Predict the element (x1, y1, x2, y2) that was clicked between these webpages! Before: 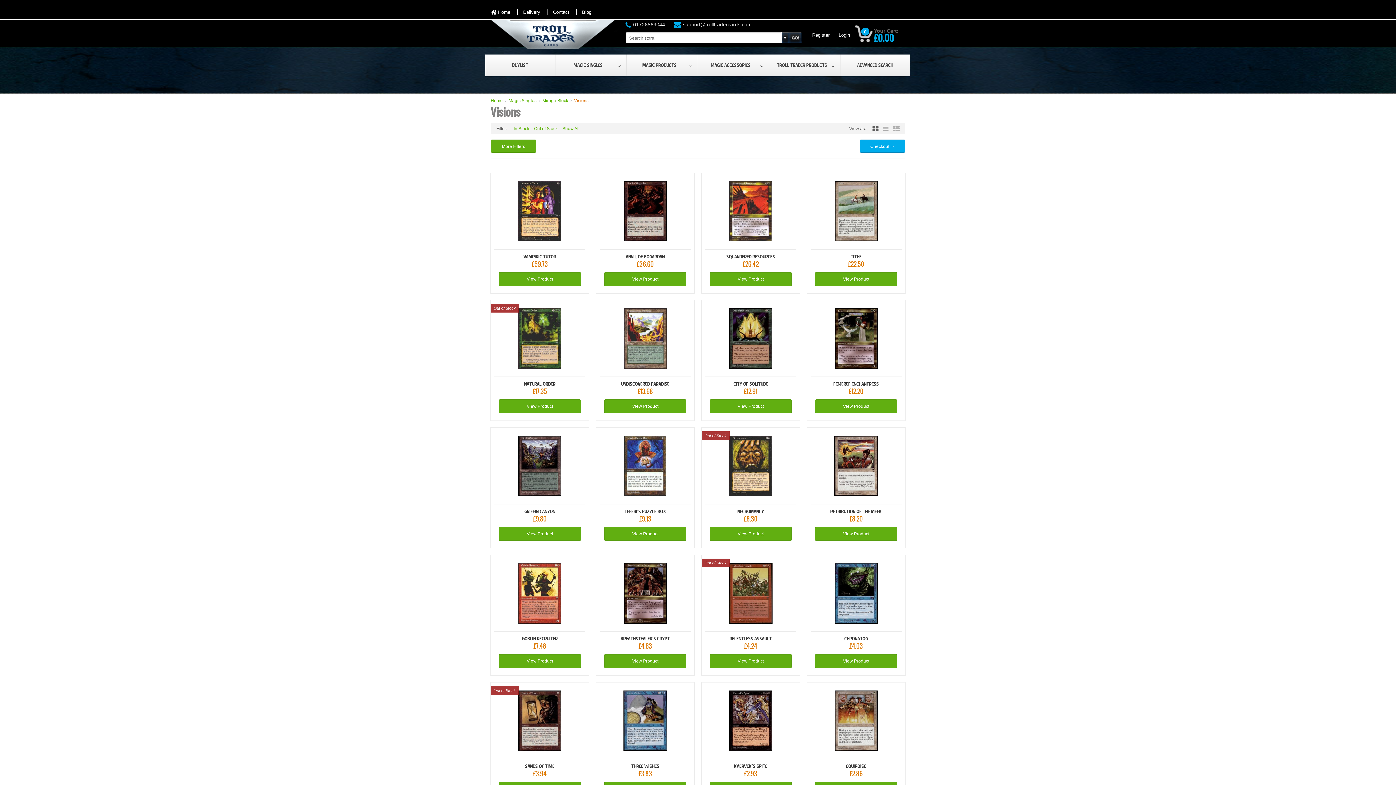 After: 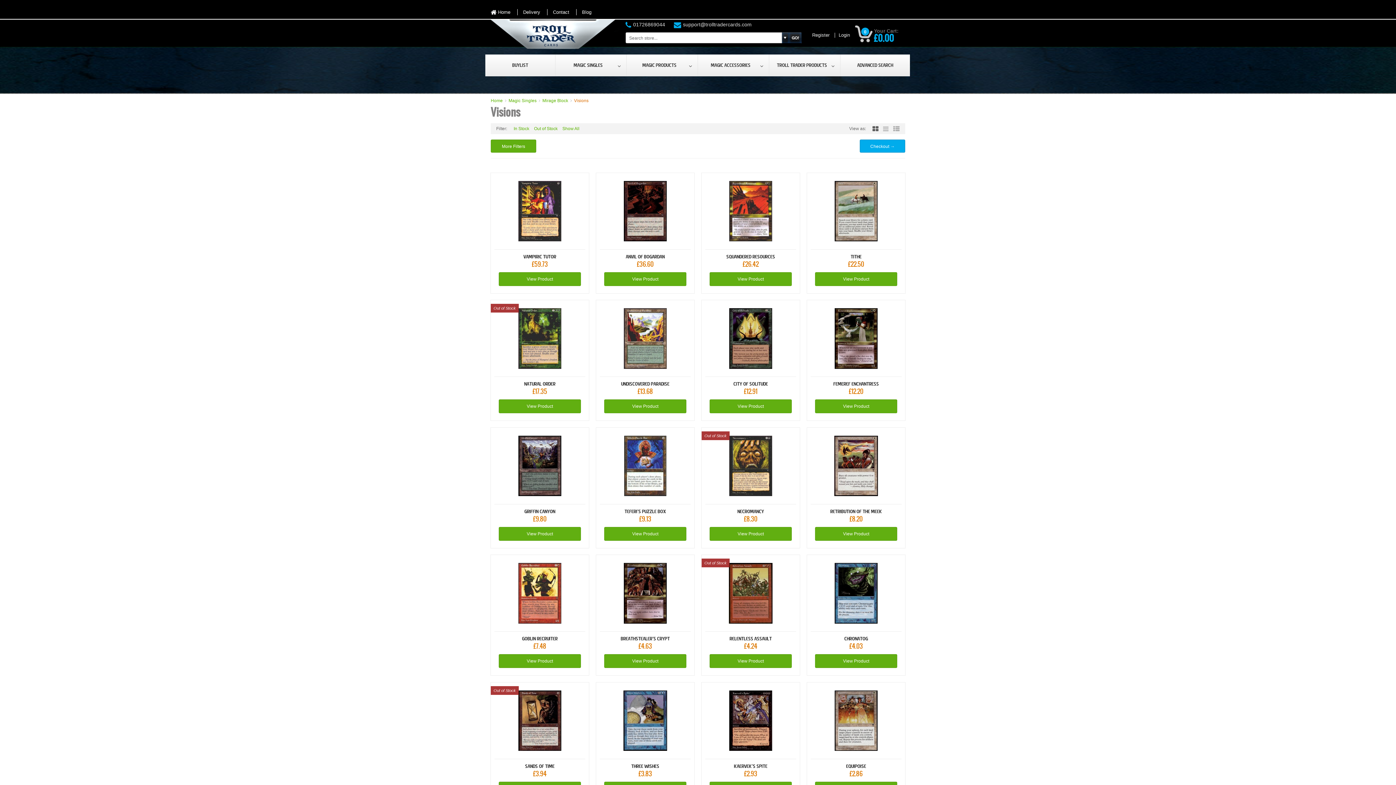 Action: bbox: (562, 126, 579, 131) label: Show All